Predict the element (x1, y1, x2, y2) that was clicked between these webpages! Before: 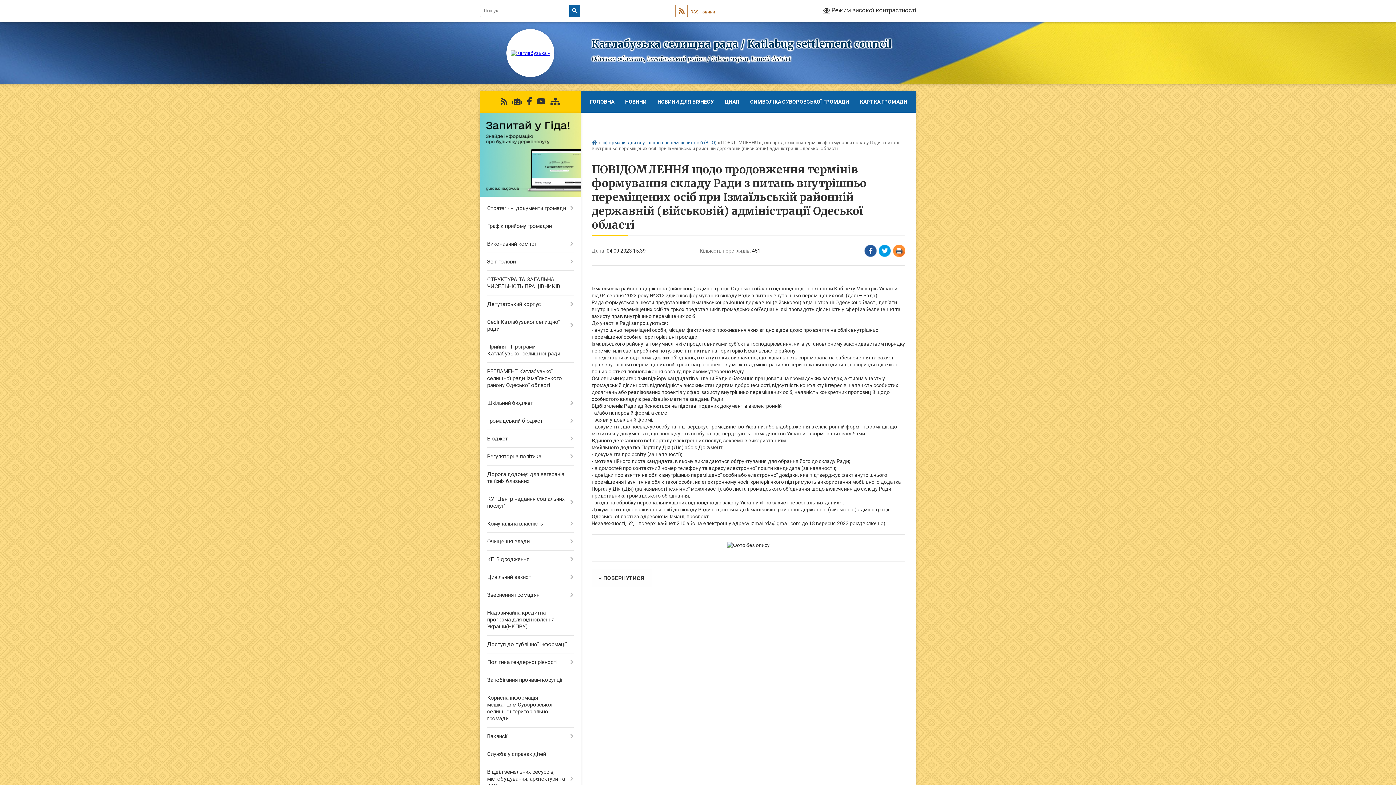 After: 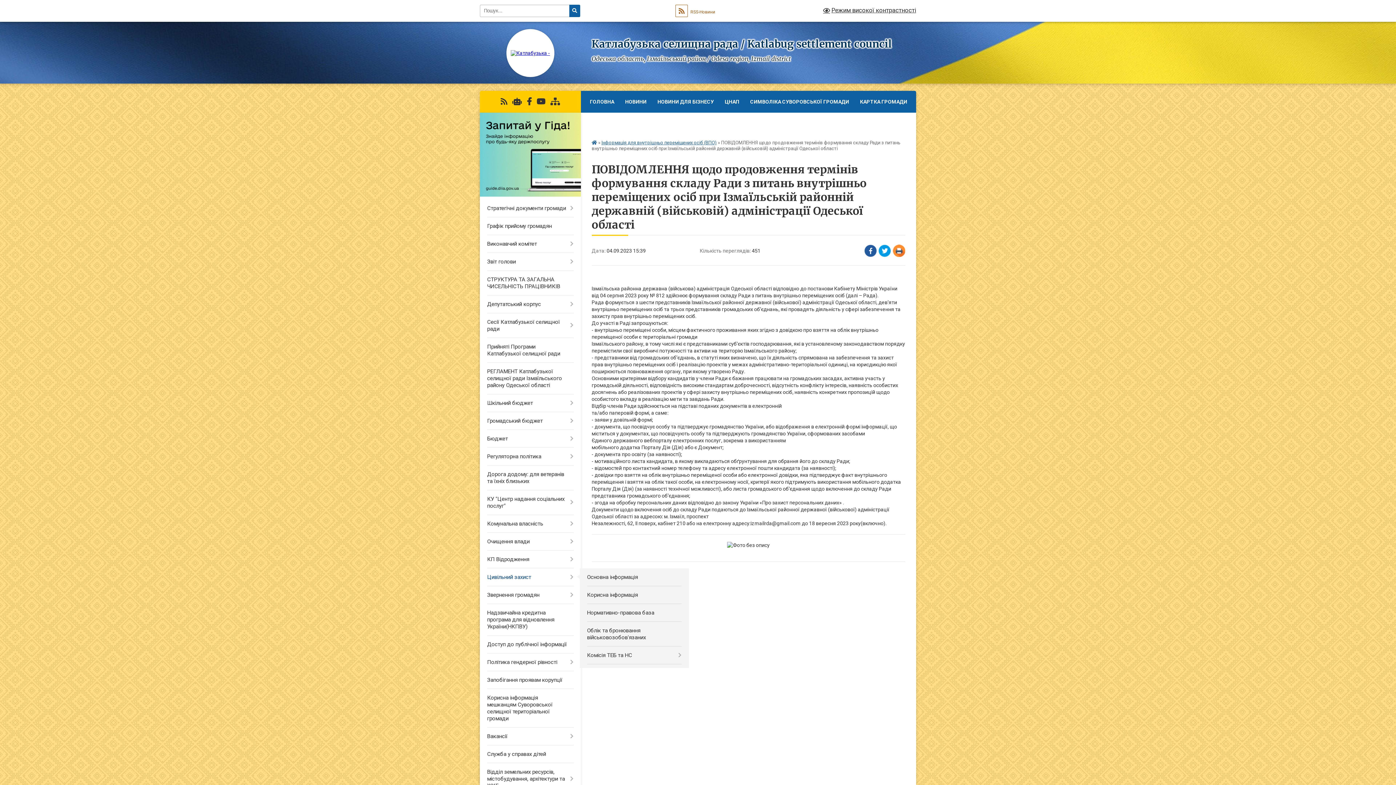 Action: bbox: (480, 568, 580, 586) label: Цивільний захист